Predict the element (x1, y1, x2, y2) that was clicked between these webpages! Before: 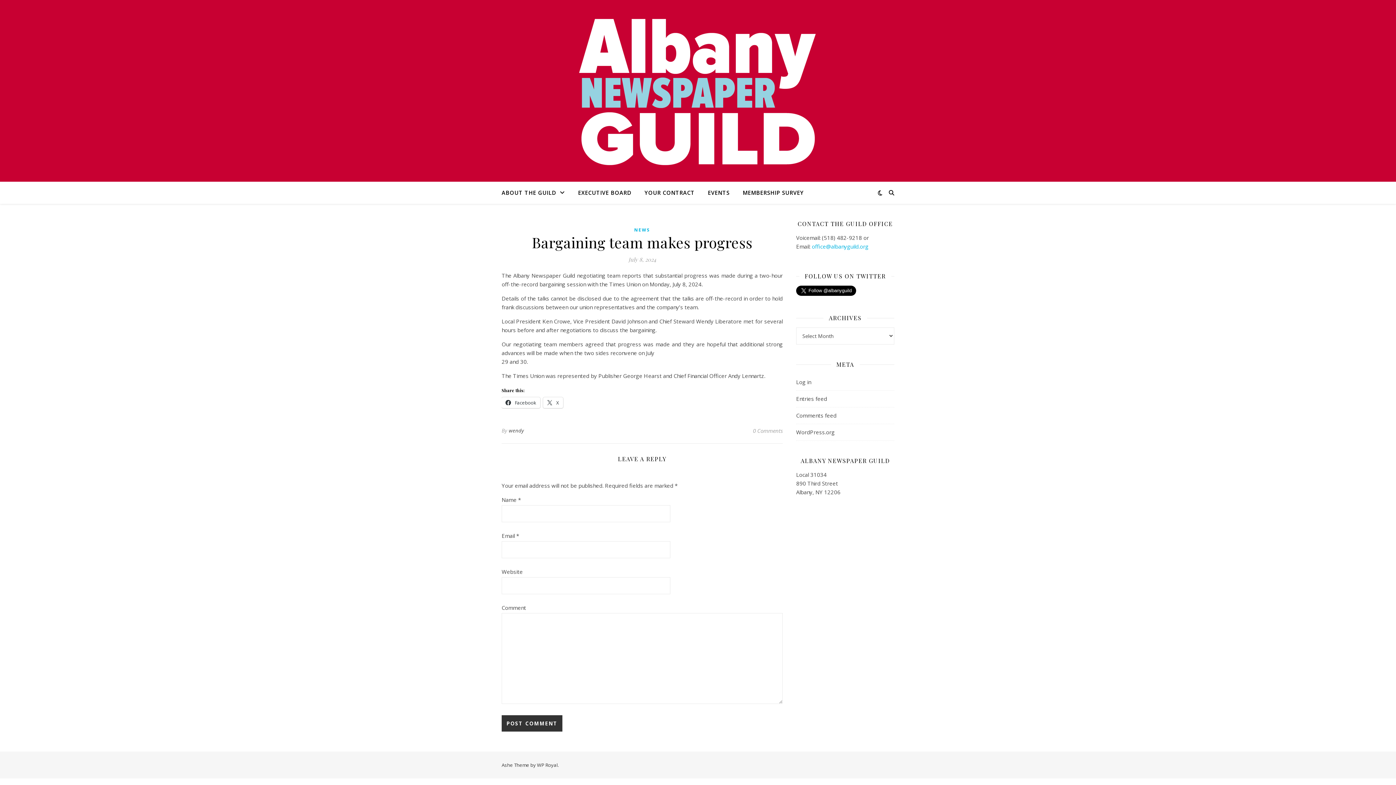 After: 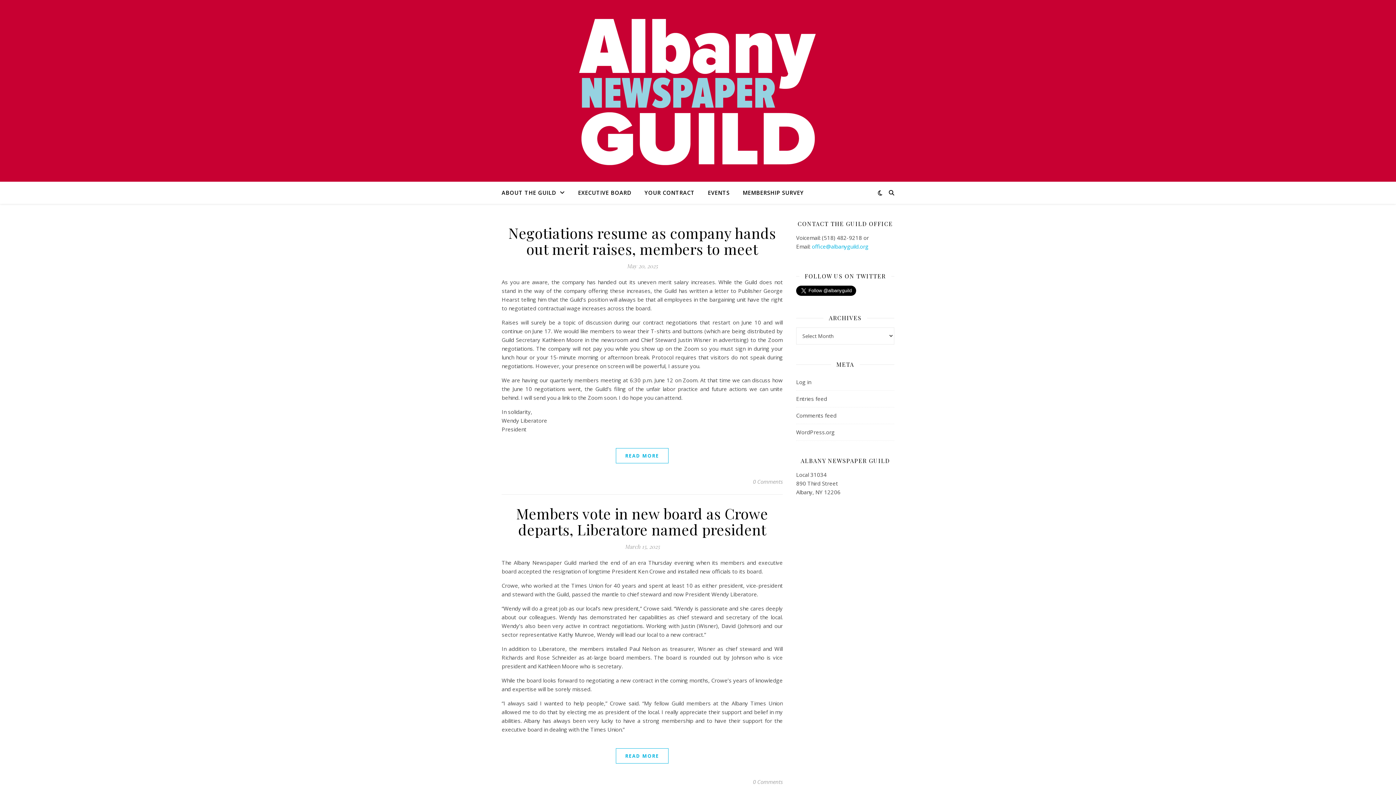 Action: bbox: (552, 9, 843, 172)